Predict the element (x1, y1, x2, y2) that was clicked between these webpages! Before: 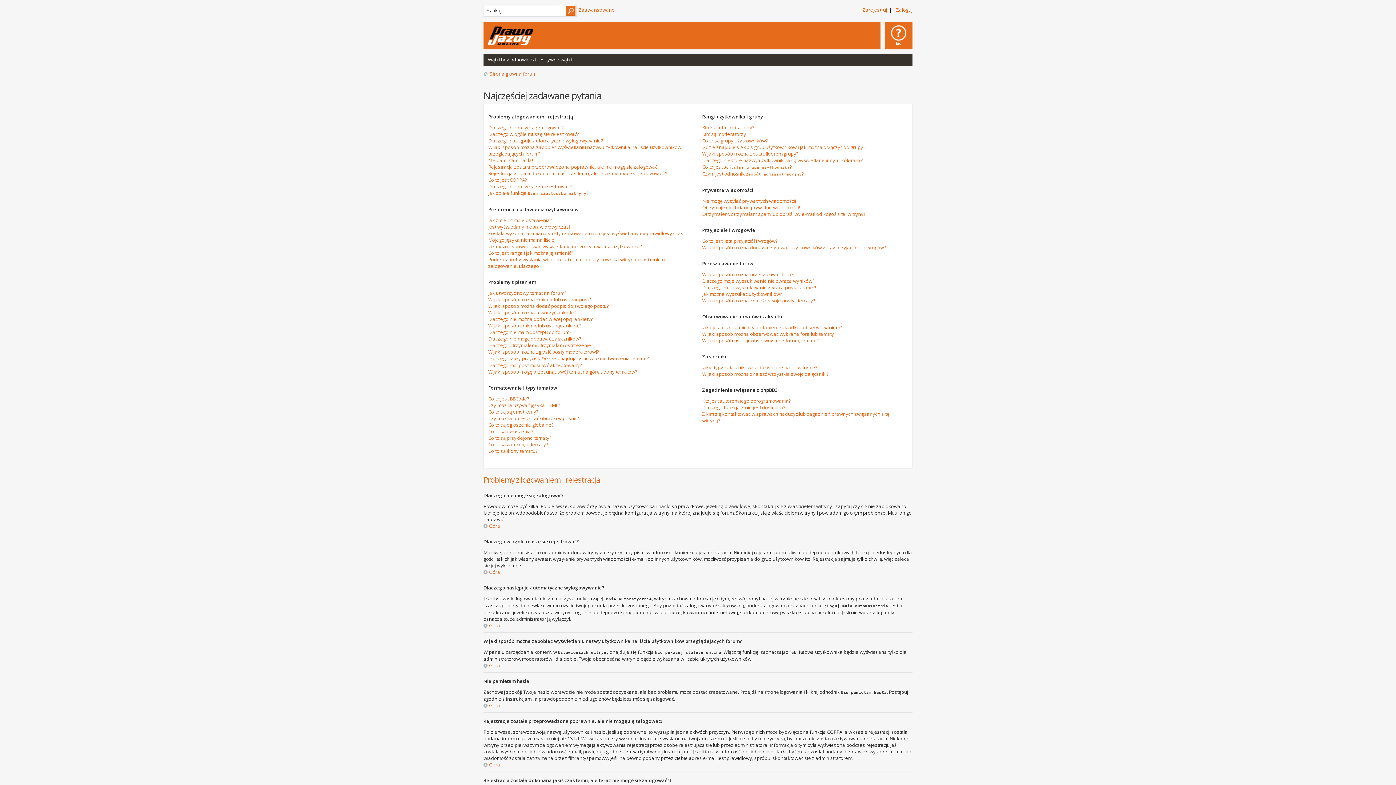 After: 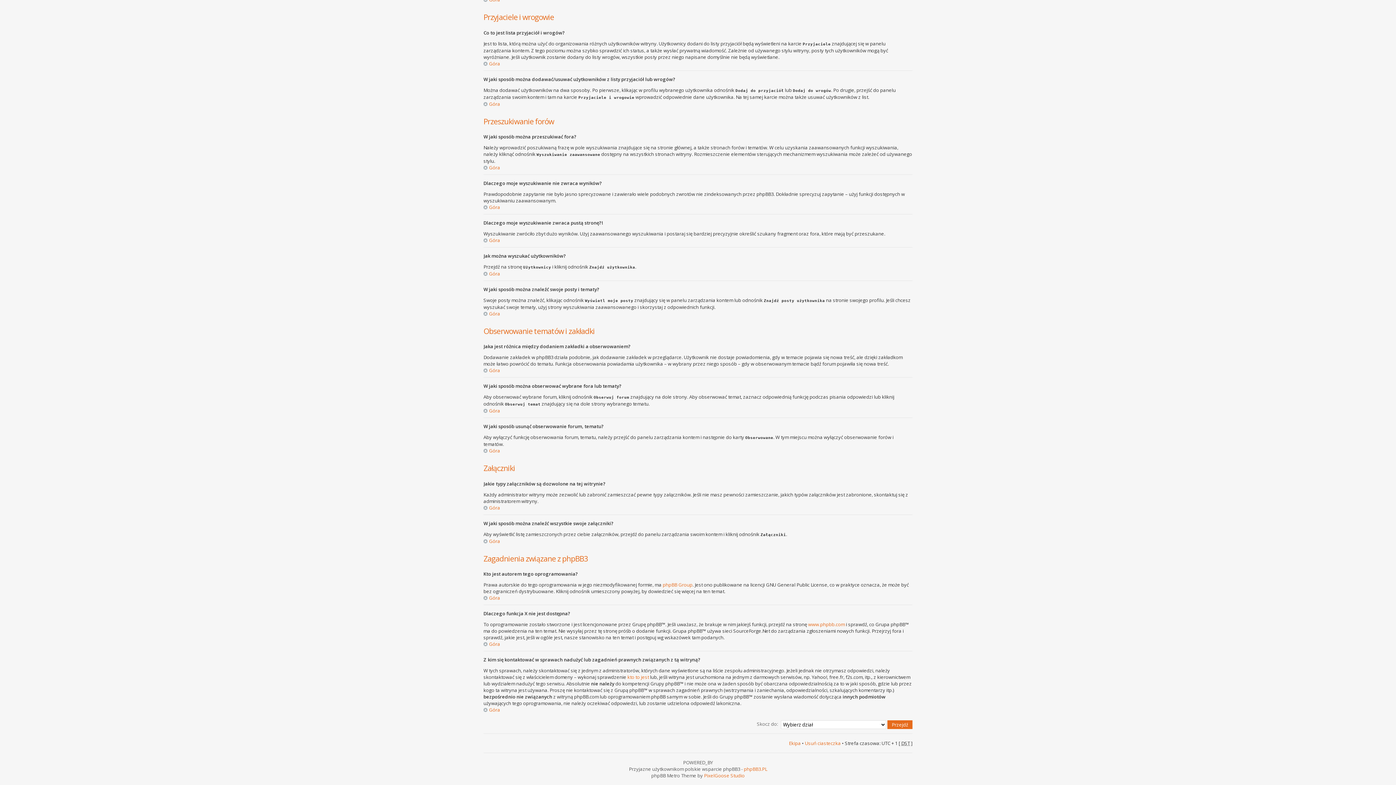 Action: label: W jaki sposób można znaleźć wszystkie swoje załączniki? bbox: (702, 370, 828, 377)